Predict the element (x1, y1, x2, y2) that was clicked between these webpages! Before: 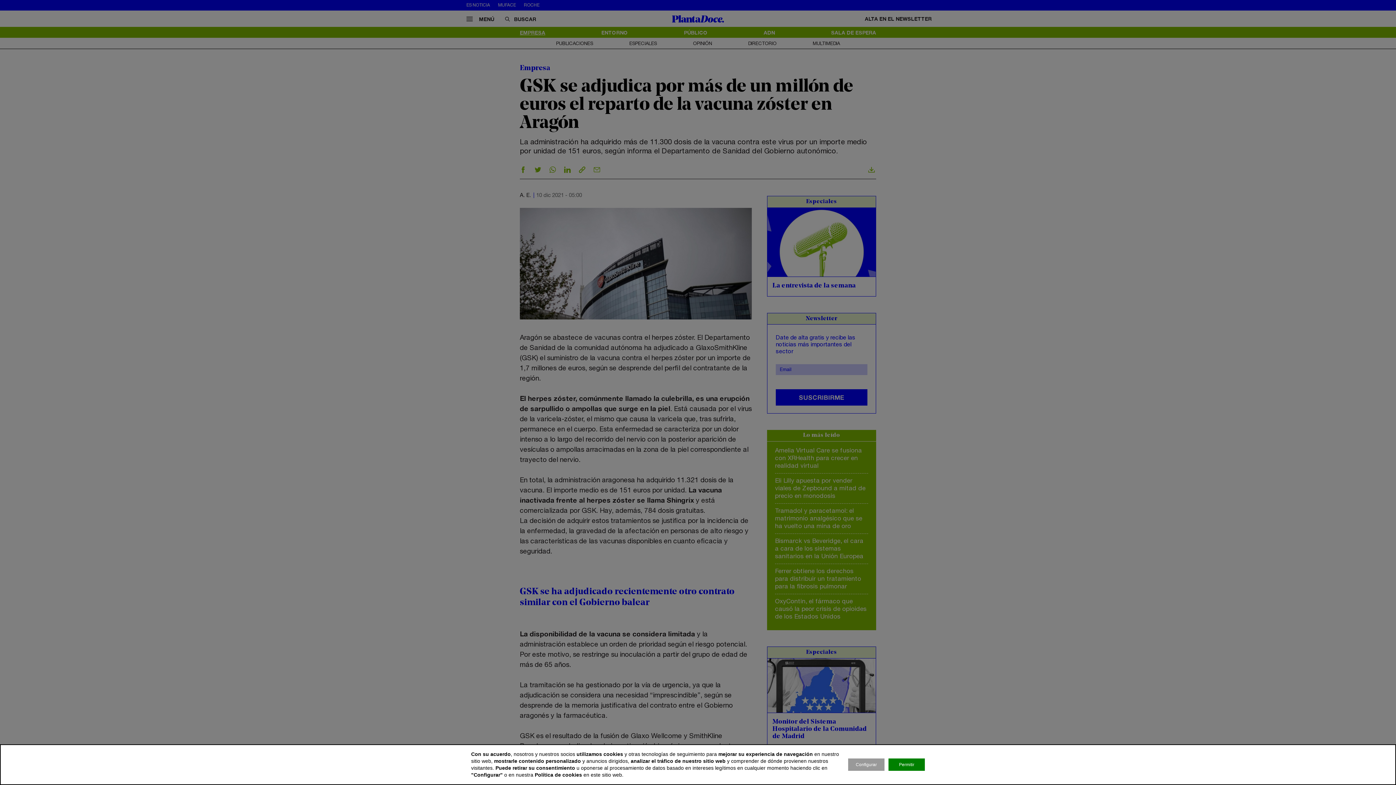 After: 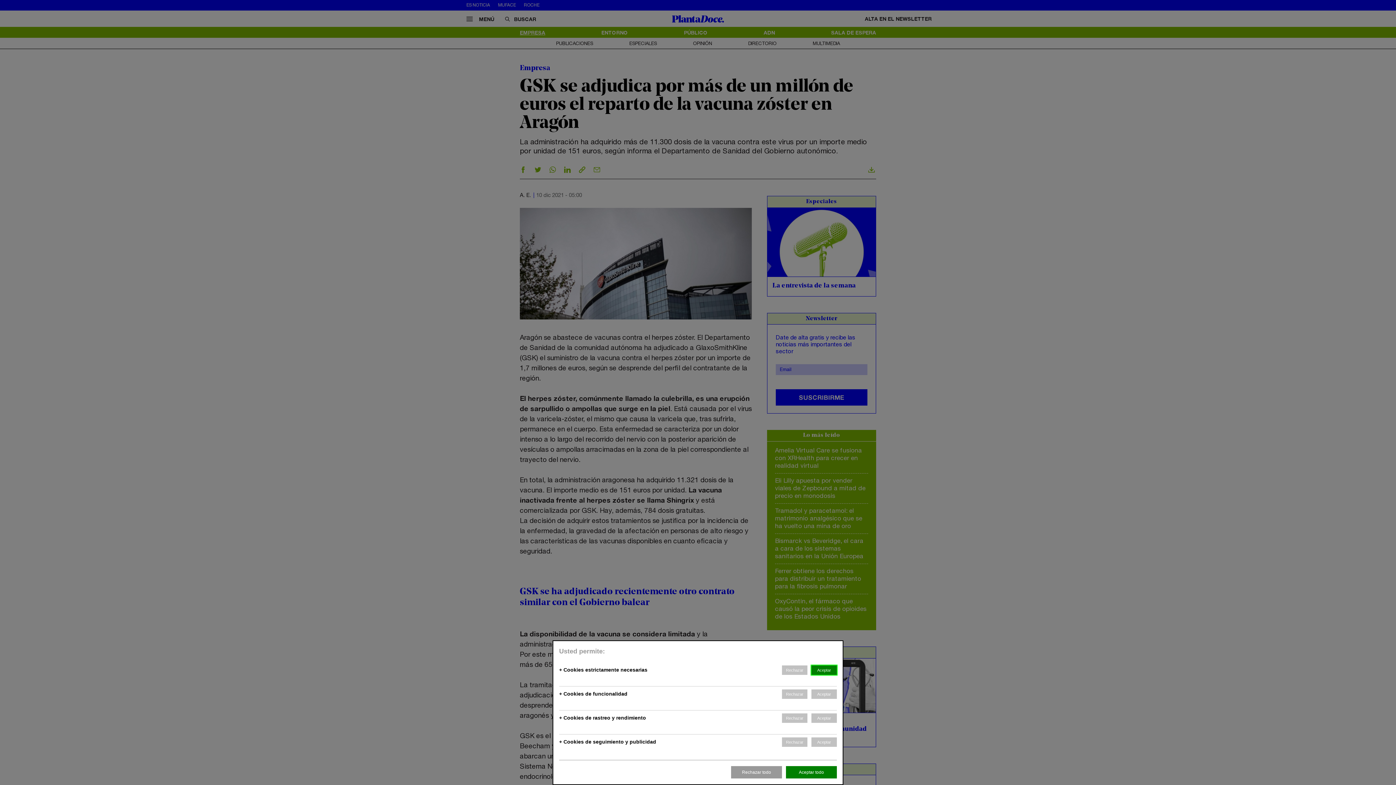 Action: label: Configurar bbox: (848, 758, 884, 771)